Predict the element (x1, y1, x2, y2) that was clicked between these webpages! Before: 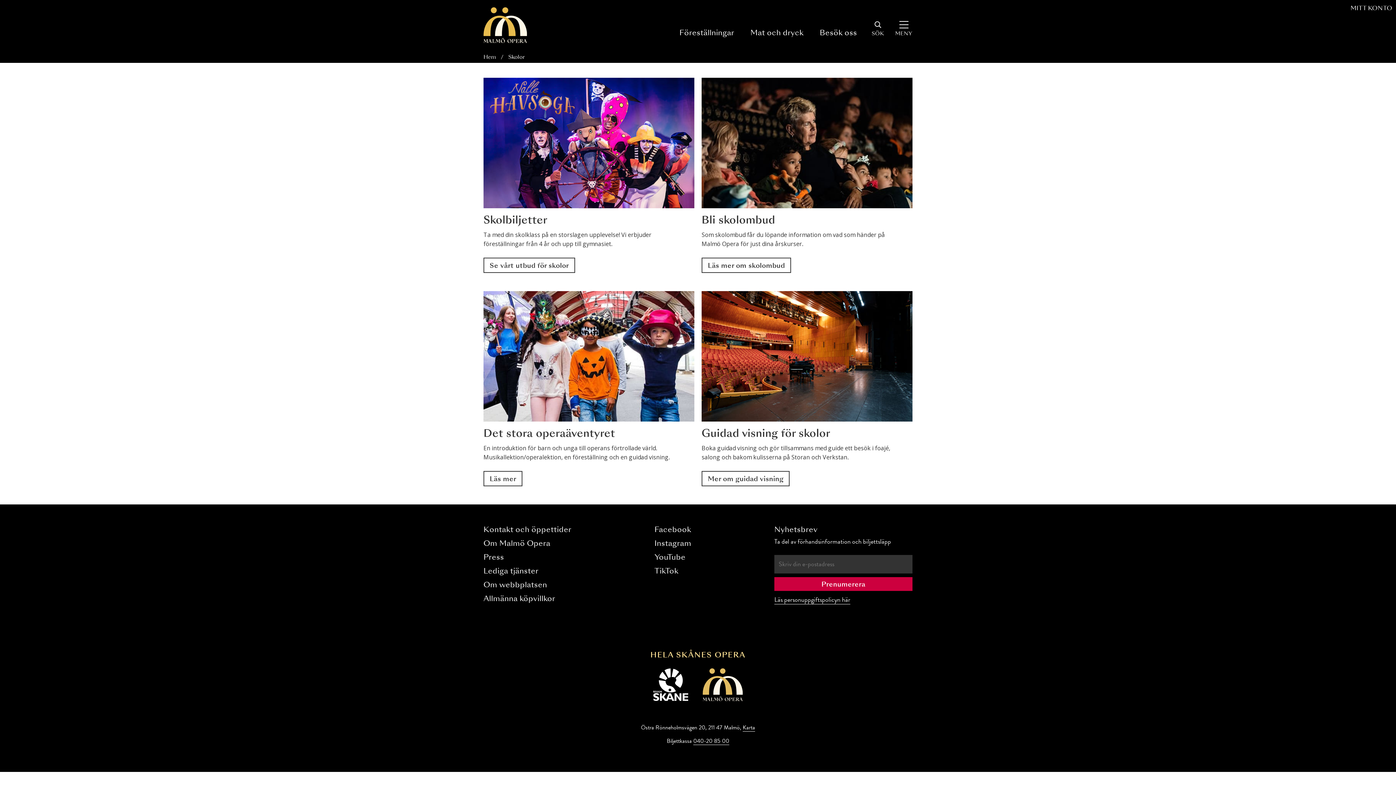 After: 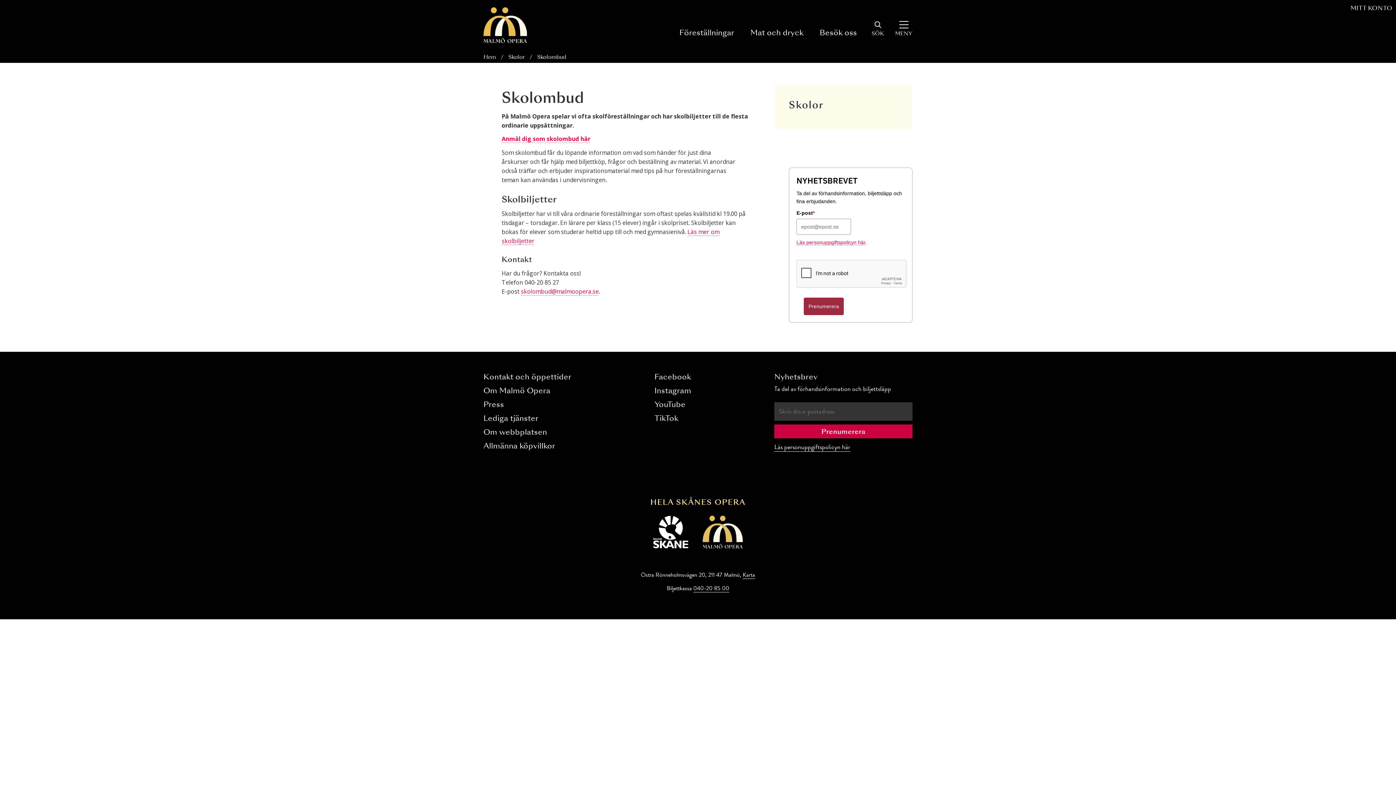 Action: bbox: (701, 77, 912, 208)